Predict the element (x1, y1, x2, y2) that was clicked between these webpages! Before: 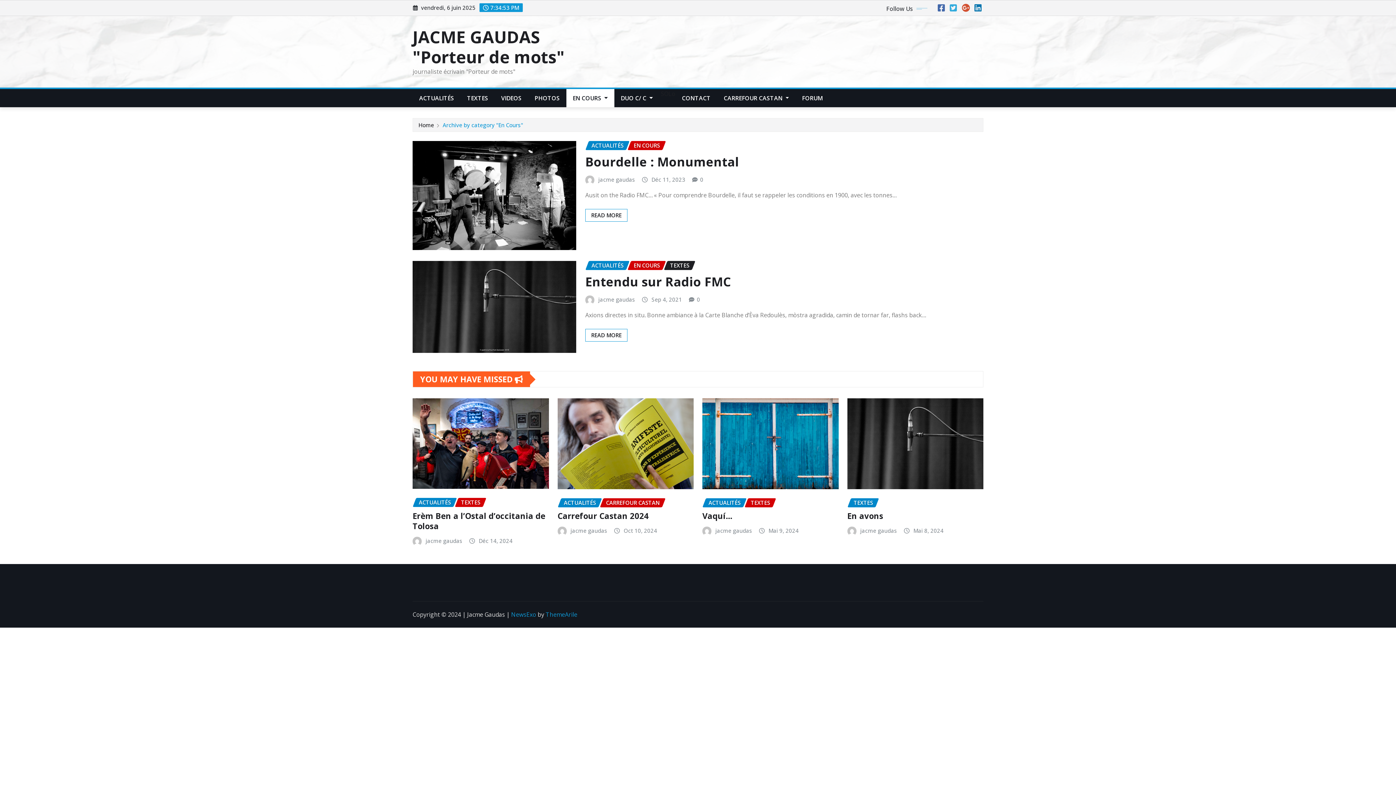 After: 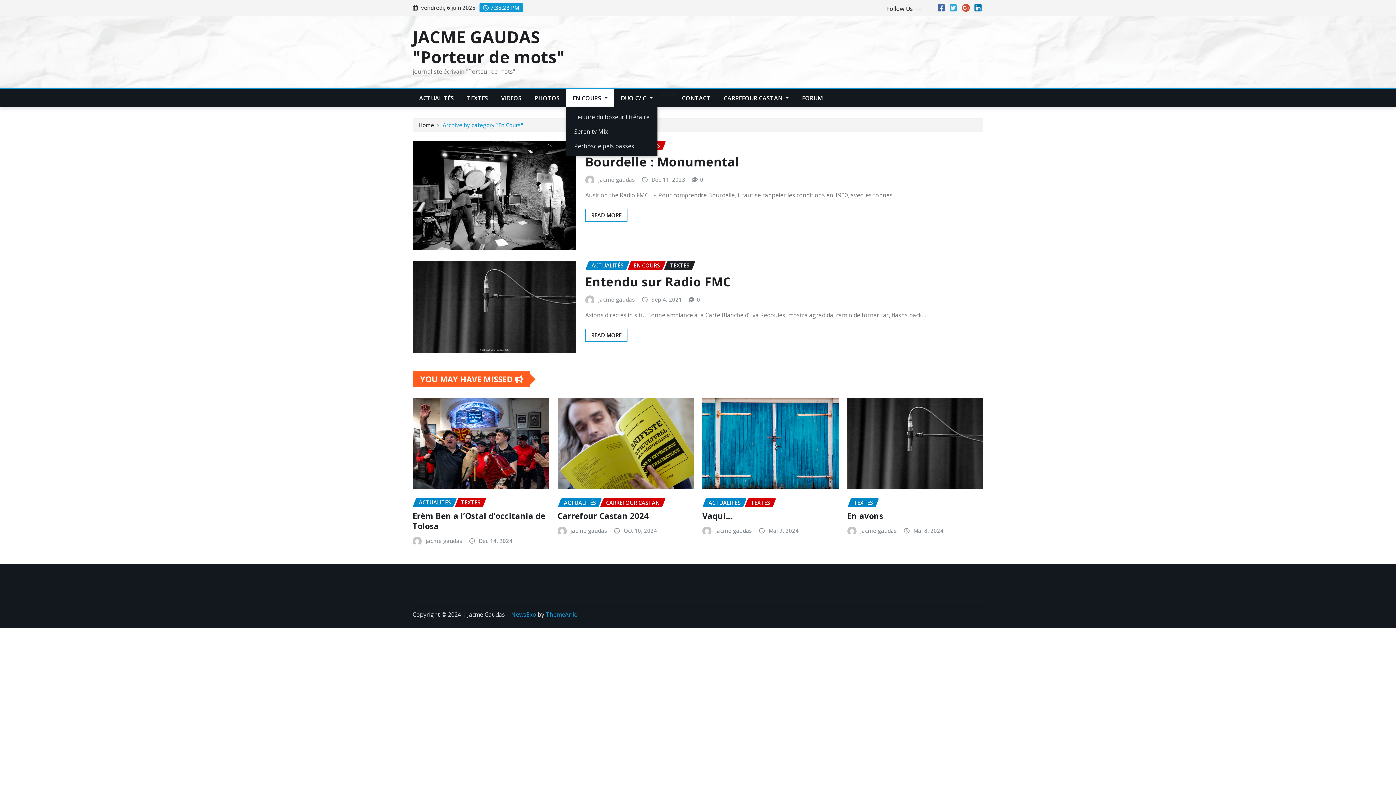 Action: bbox: (566, 89, 614, 107) label: EN COURS 